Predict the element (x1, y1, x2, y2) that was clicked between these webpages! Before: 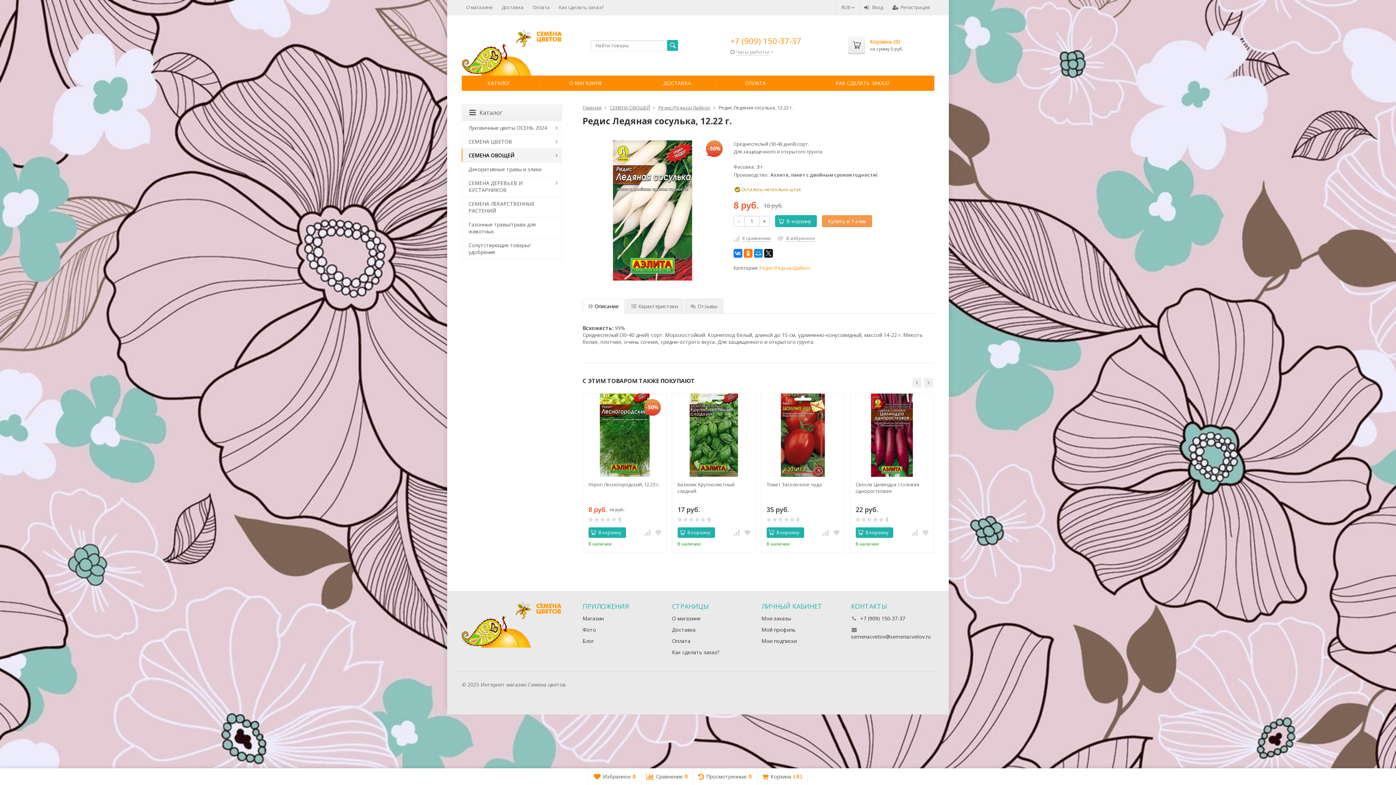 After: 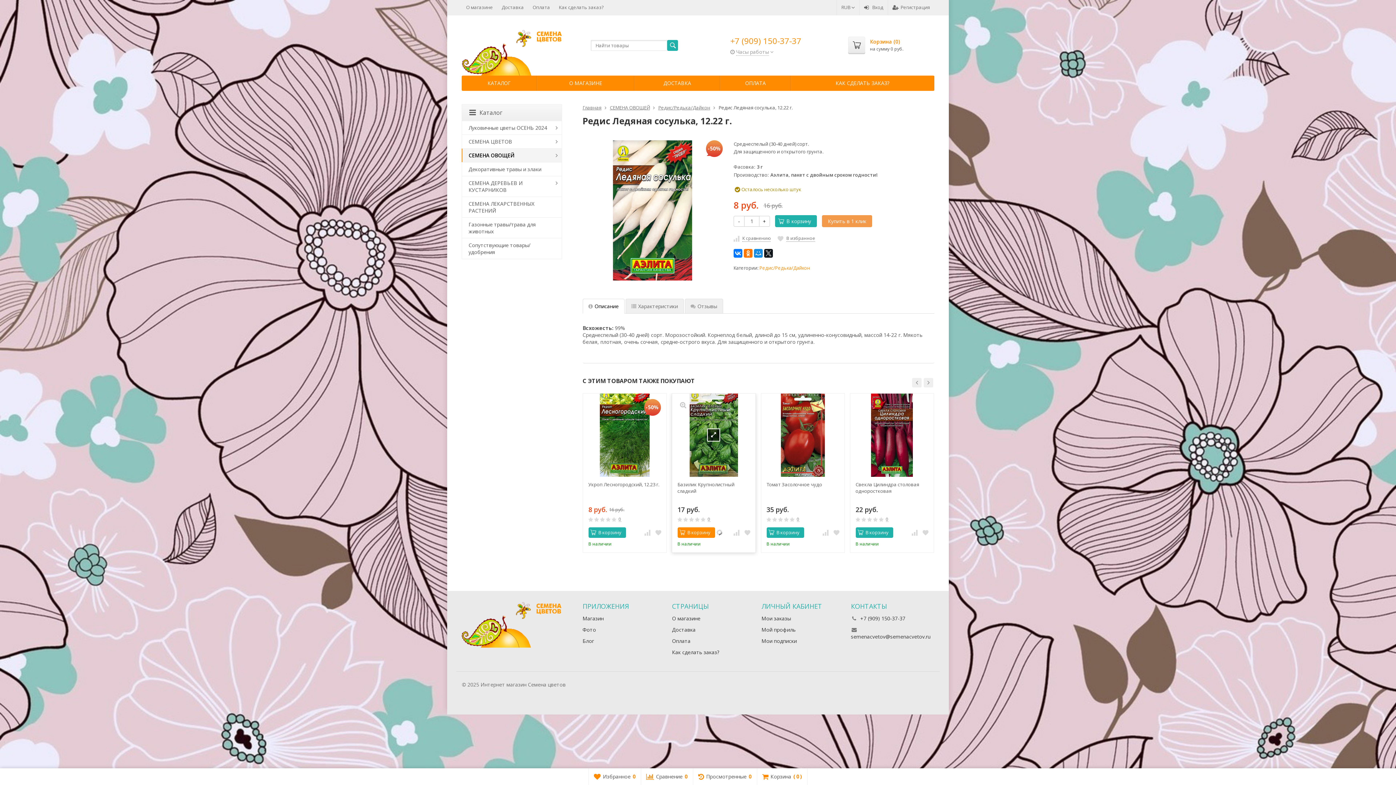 Action: label: В корзину bbox: (677, 527, 715, 538)